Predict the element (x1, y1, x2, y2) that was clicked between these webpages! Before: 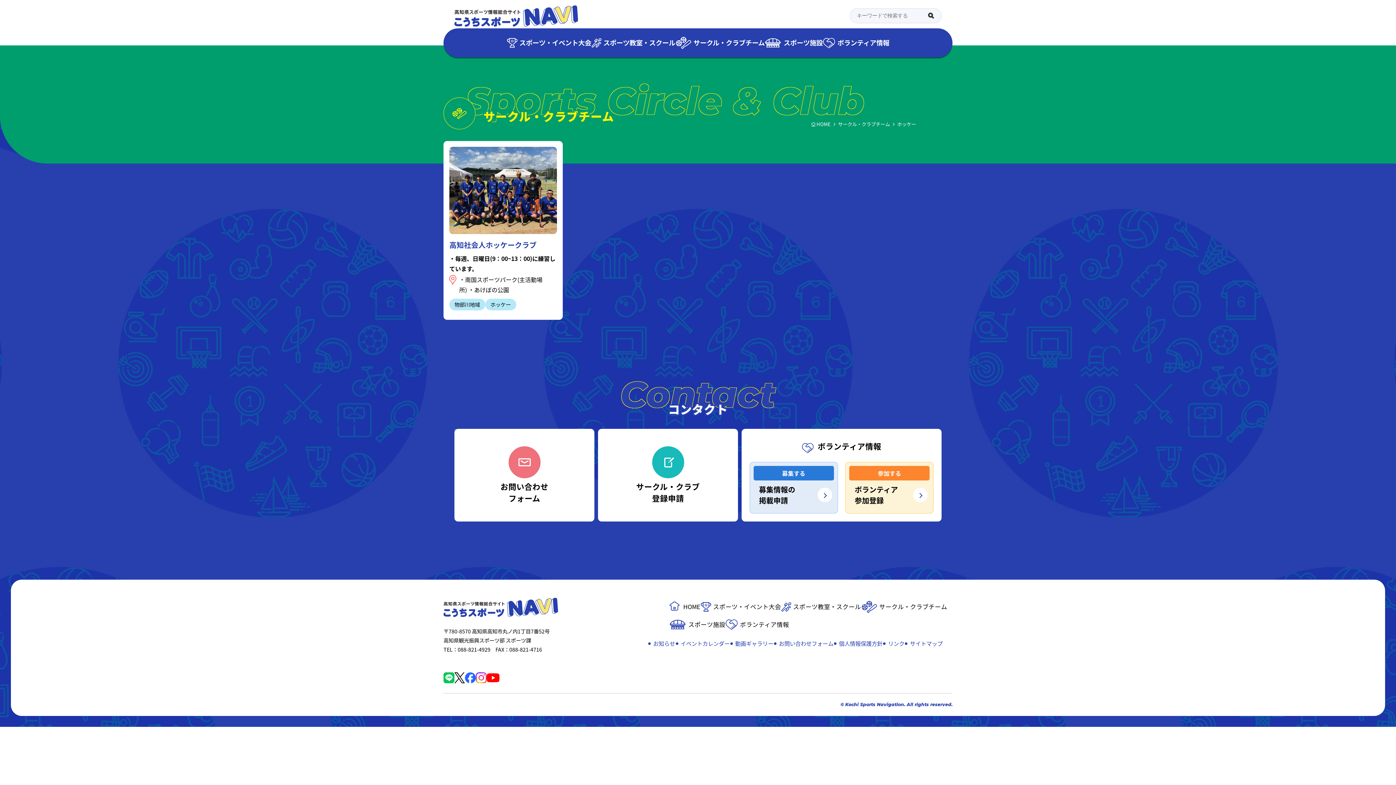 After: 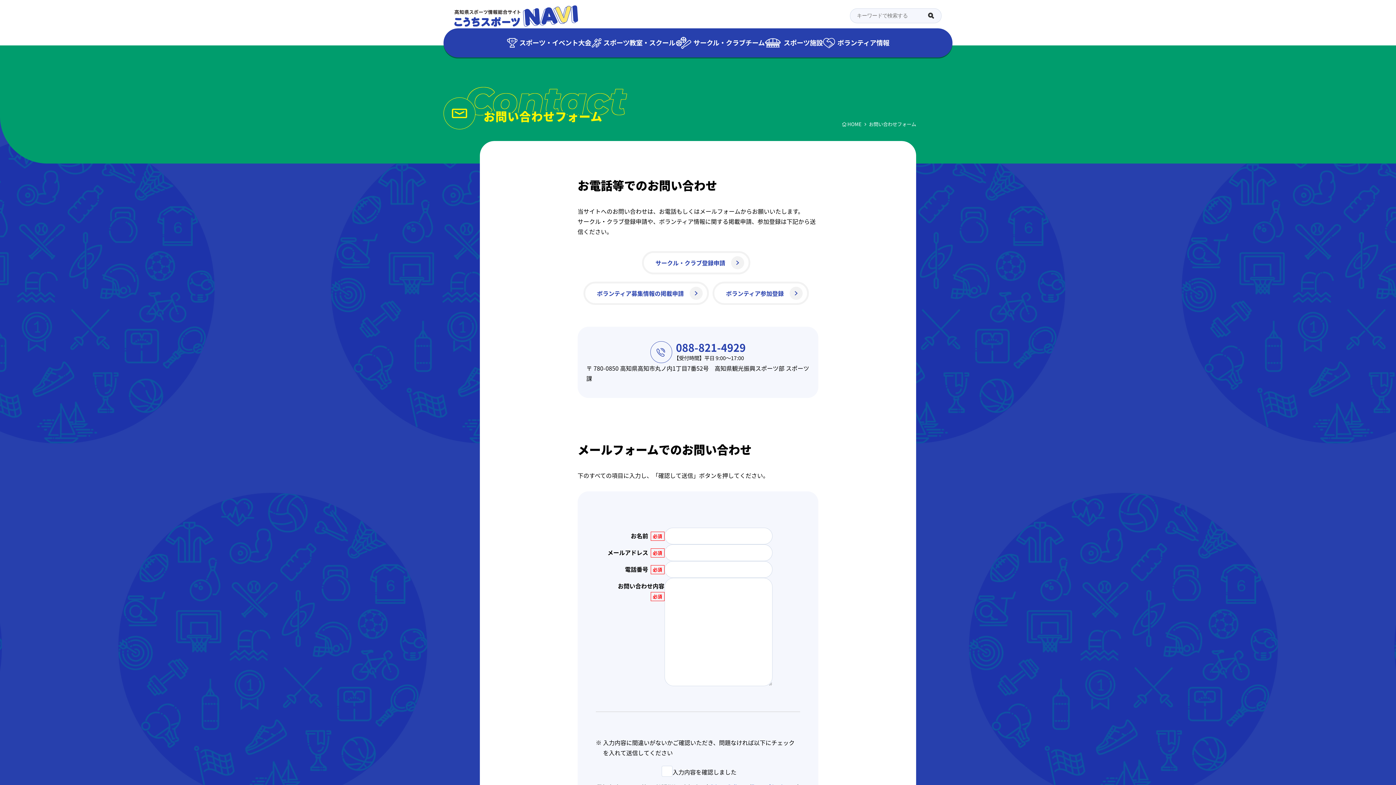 Action: label: お問い合わせ
フォーム bbox: (462, 446, 586, 504)